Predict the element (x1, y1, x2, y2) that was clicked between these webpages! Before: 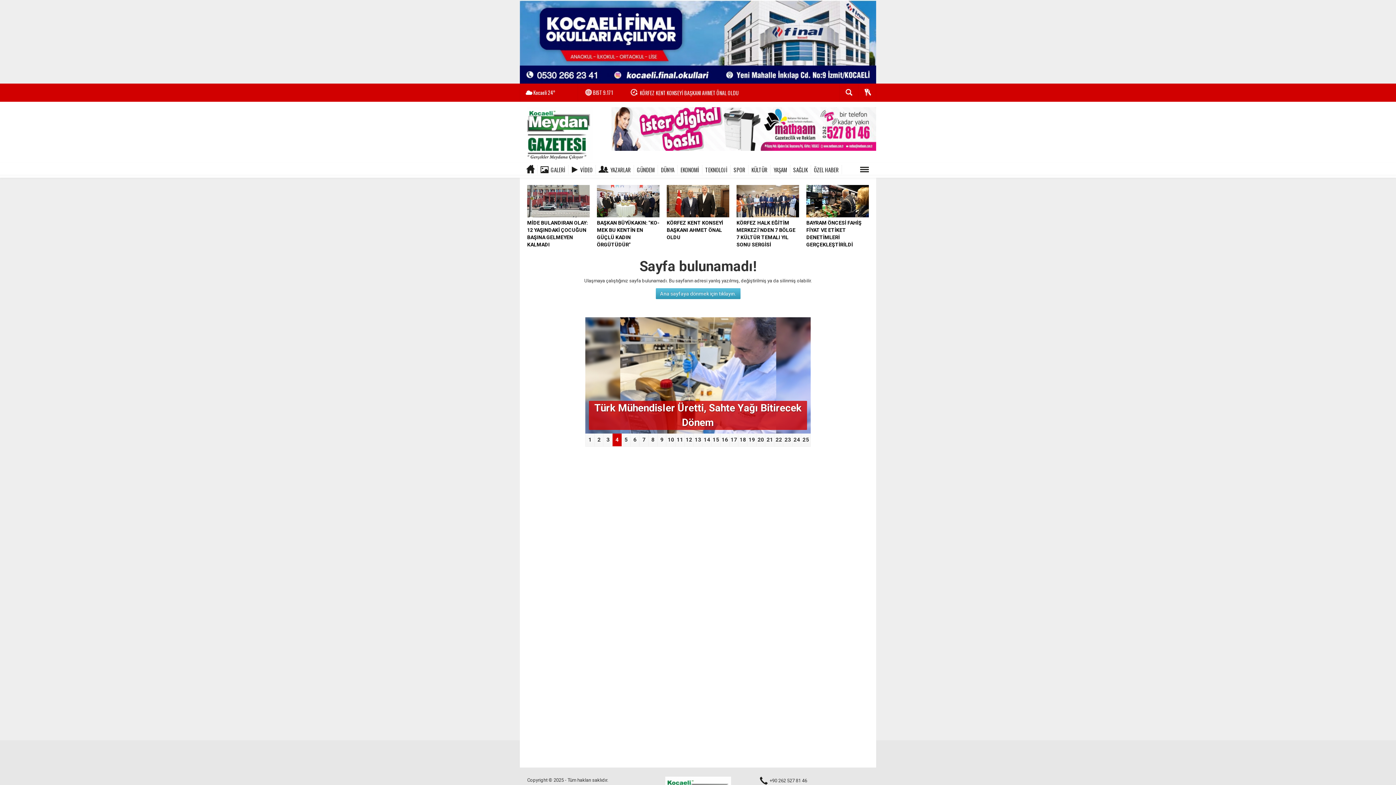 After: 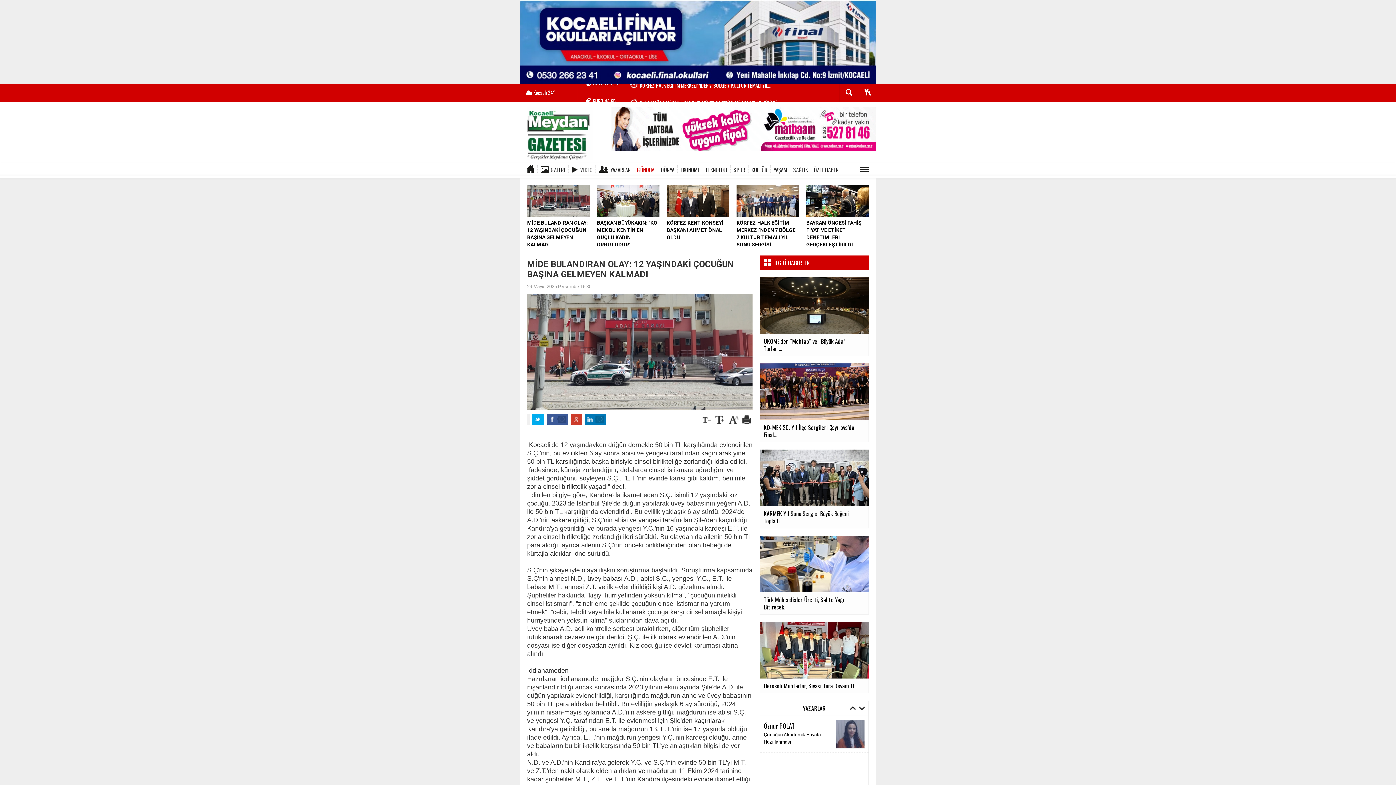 Action: bbox: (527, 198, 589, 248) label: MİDE BULANDIRAN OLAY: 12 YAŞINDAKİ ÇOCUĞUN BAŞINA GELMEYEN KALMADI